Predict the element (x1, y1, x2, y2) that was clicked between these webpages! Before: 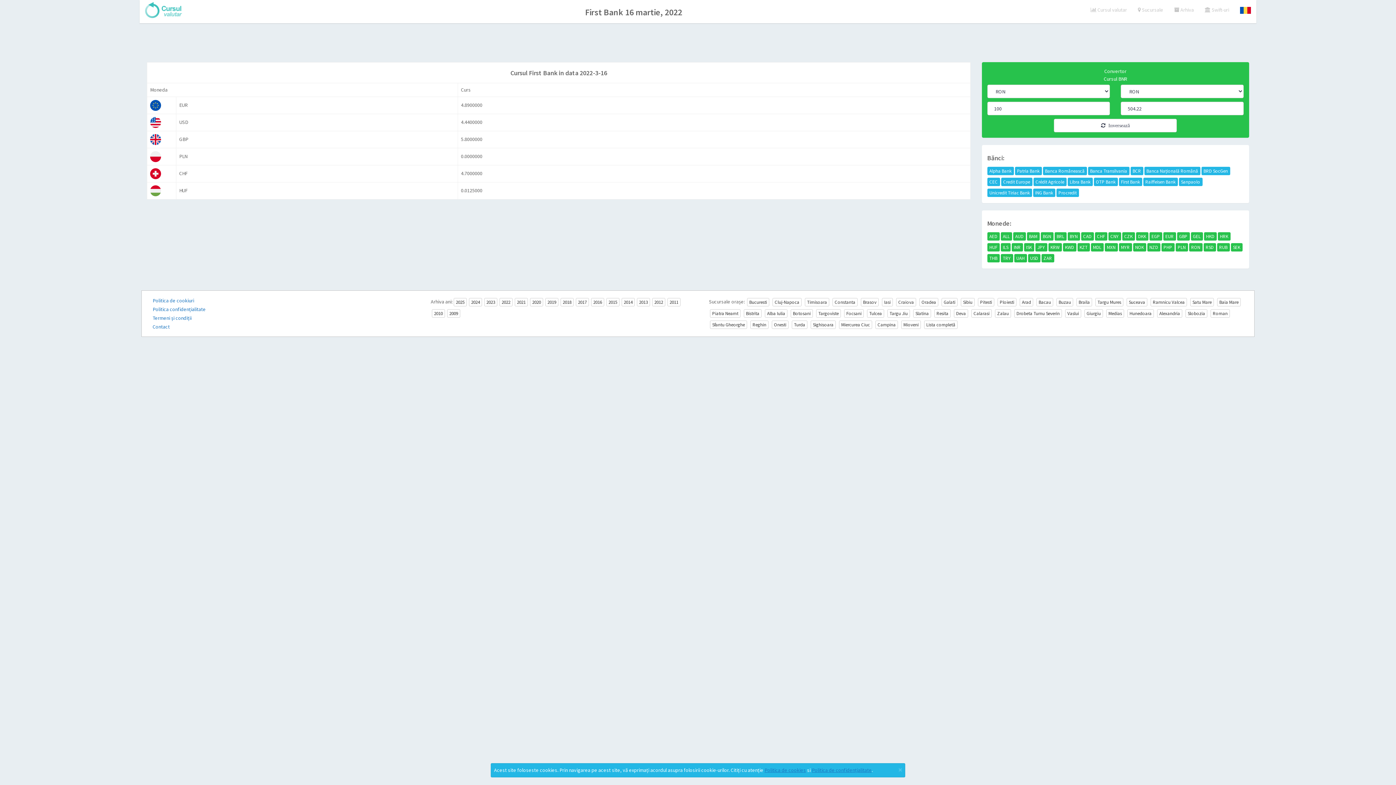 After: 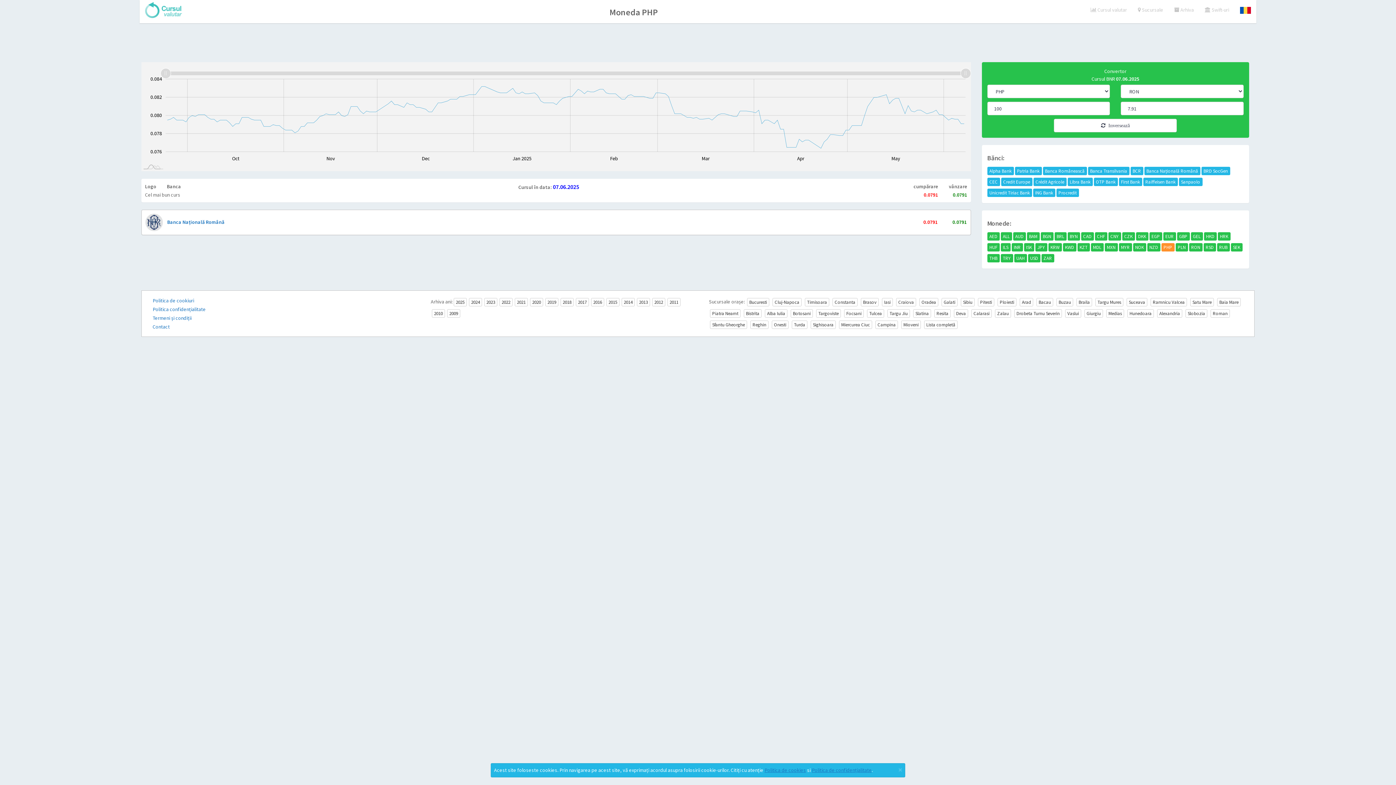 Action: bbox: (1161, 243, 1174, 251) label: PHP